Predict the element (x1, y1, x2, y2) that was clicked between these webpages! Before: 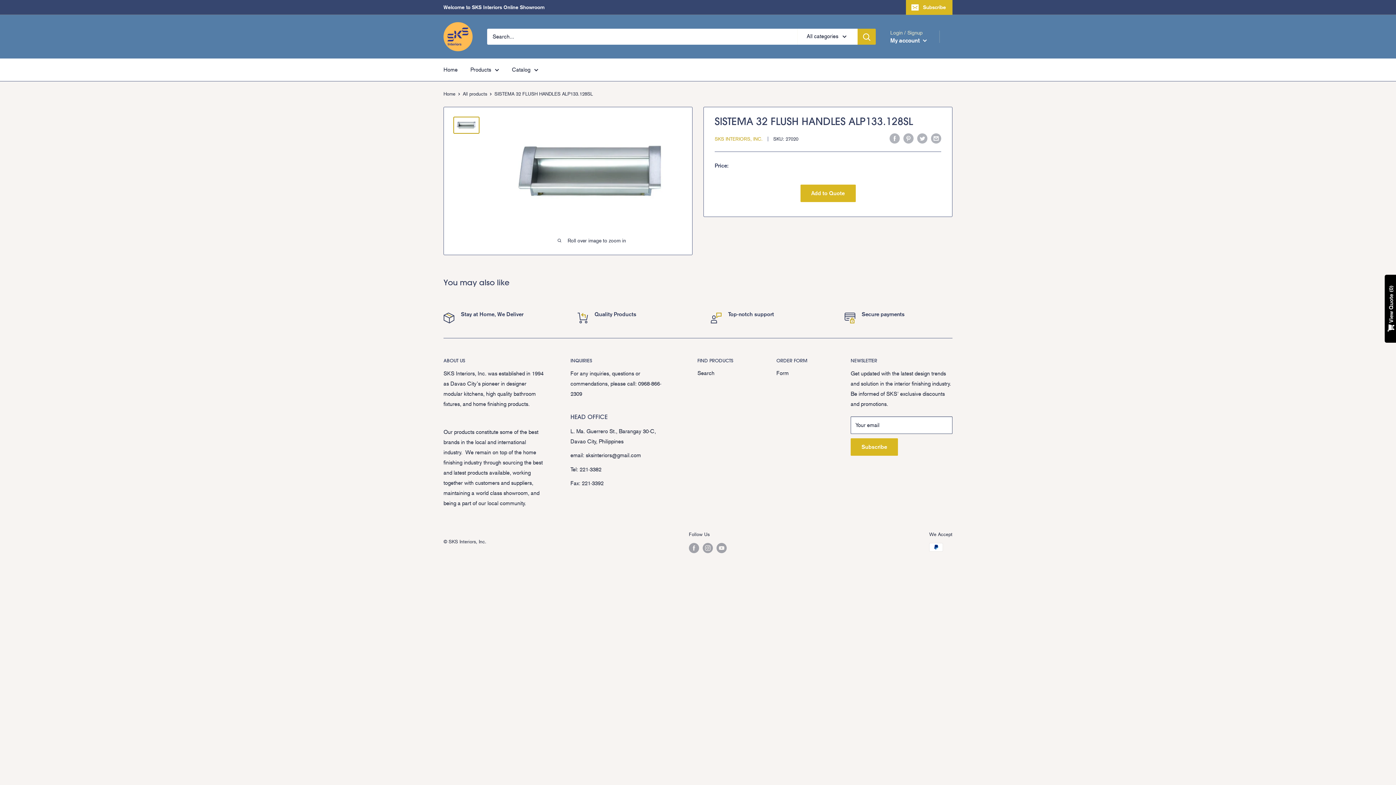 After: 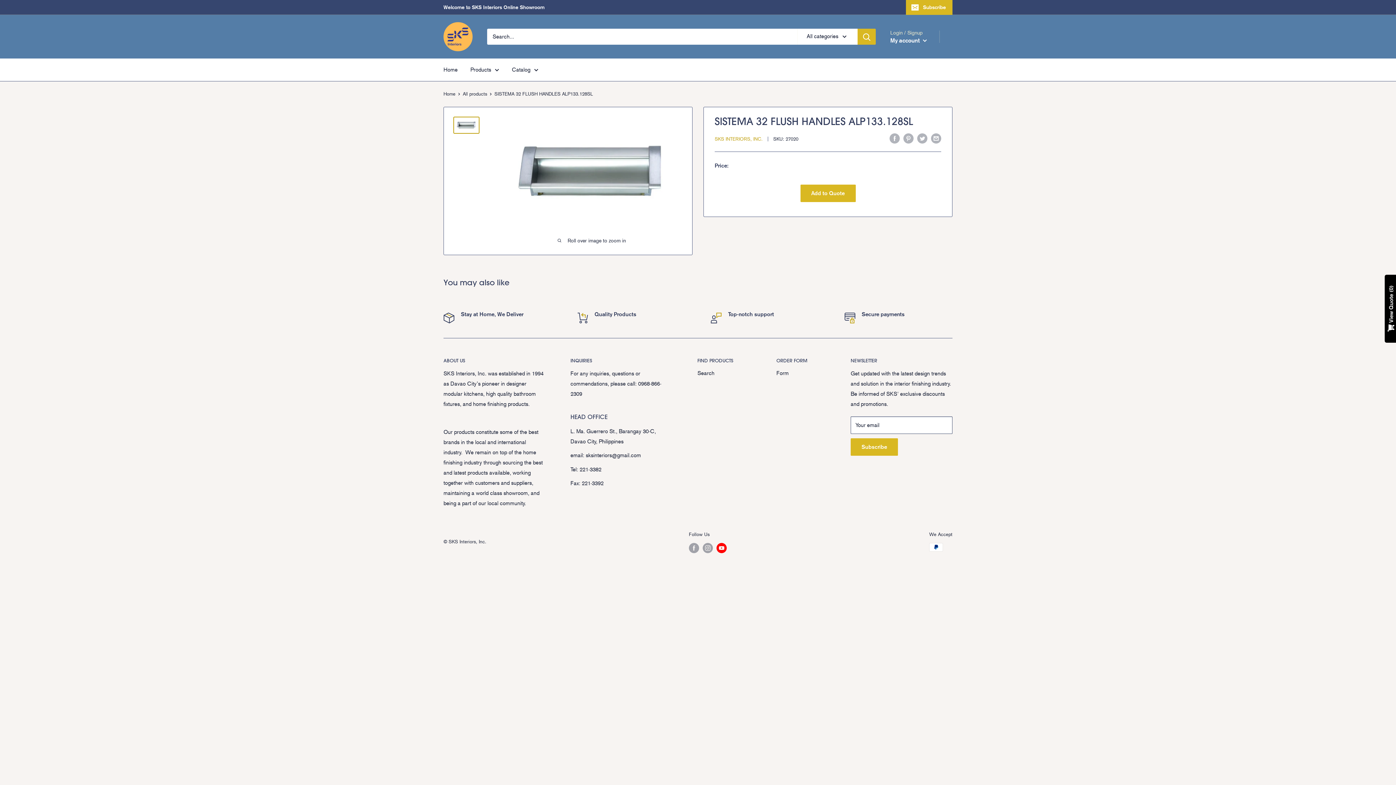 Action: label: Follow us on YouTube bbox: (716, 543, 726, 553)